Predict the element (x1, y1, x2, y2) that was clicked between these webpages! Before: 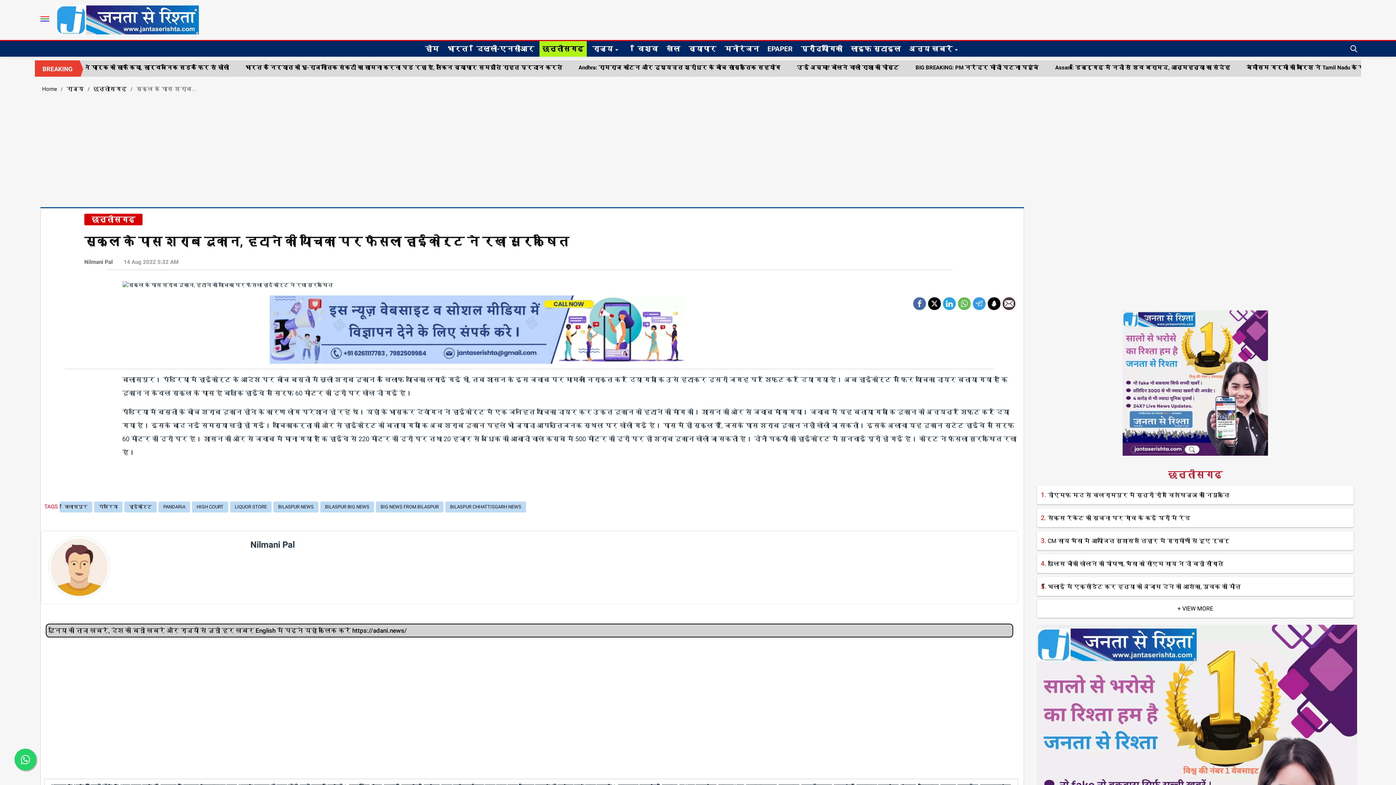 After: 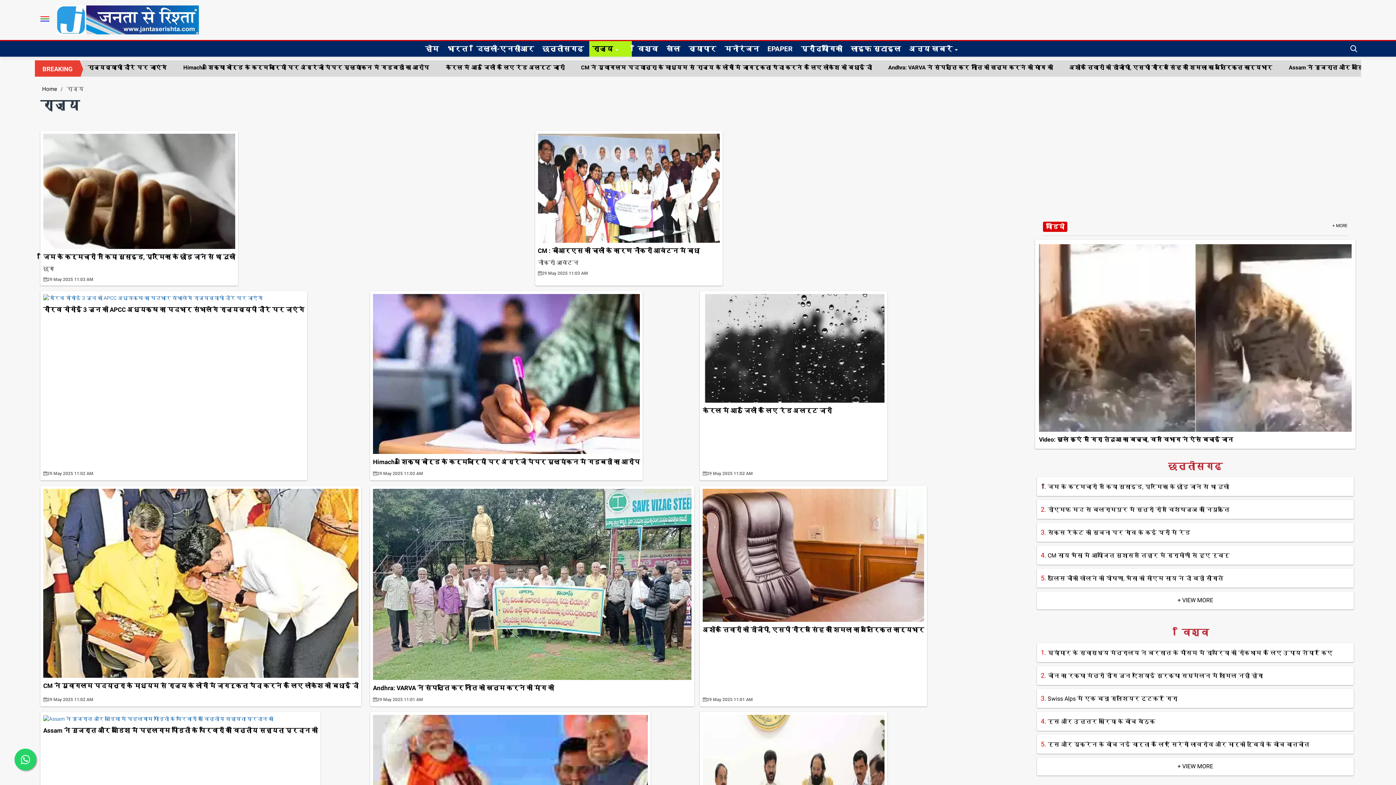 Action: bbox: (589, 41, 632, 56) label: राज्य